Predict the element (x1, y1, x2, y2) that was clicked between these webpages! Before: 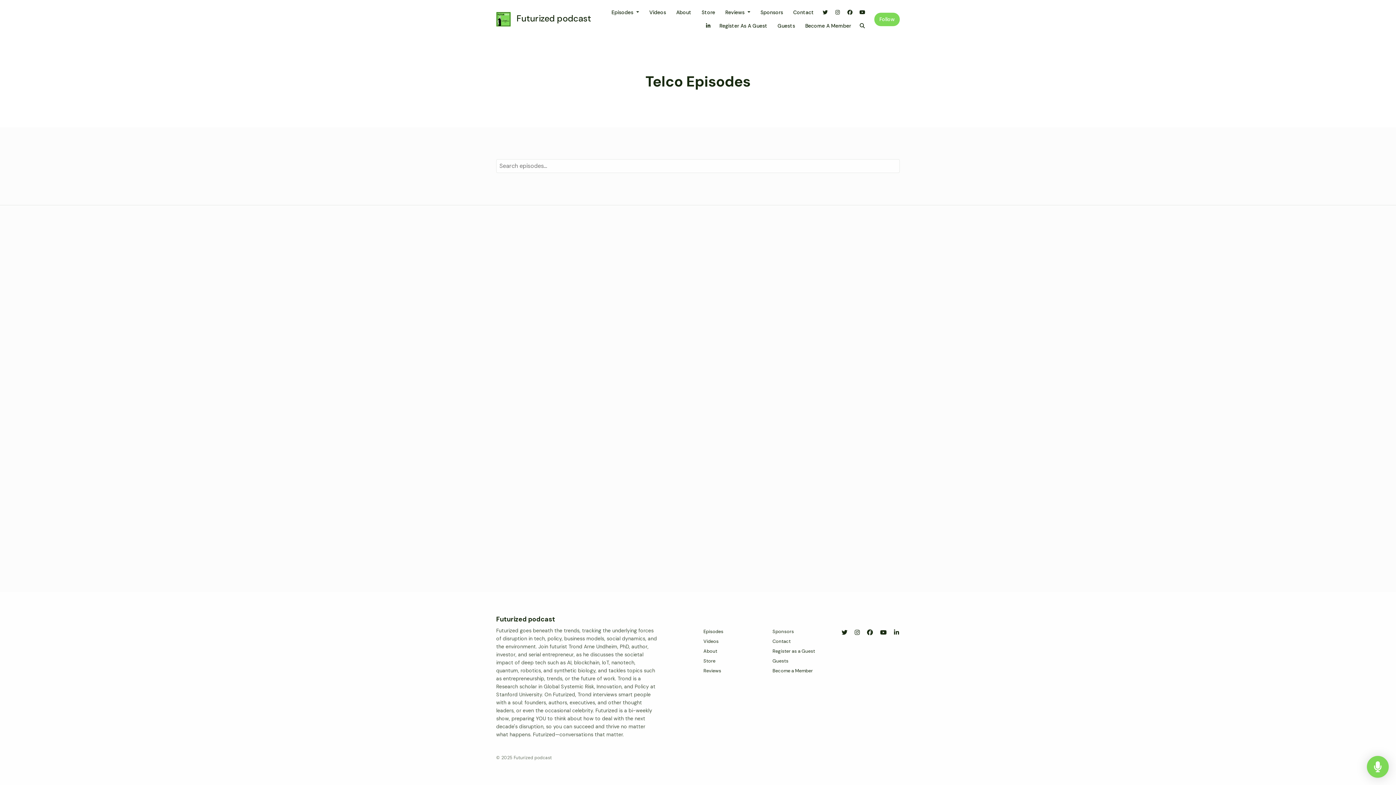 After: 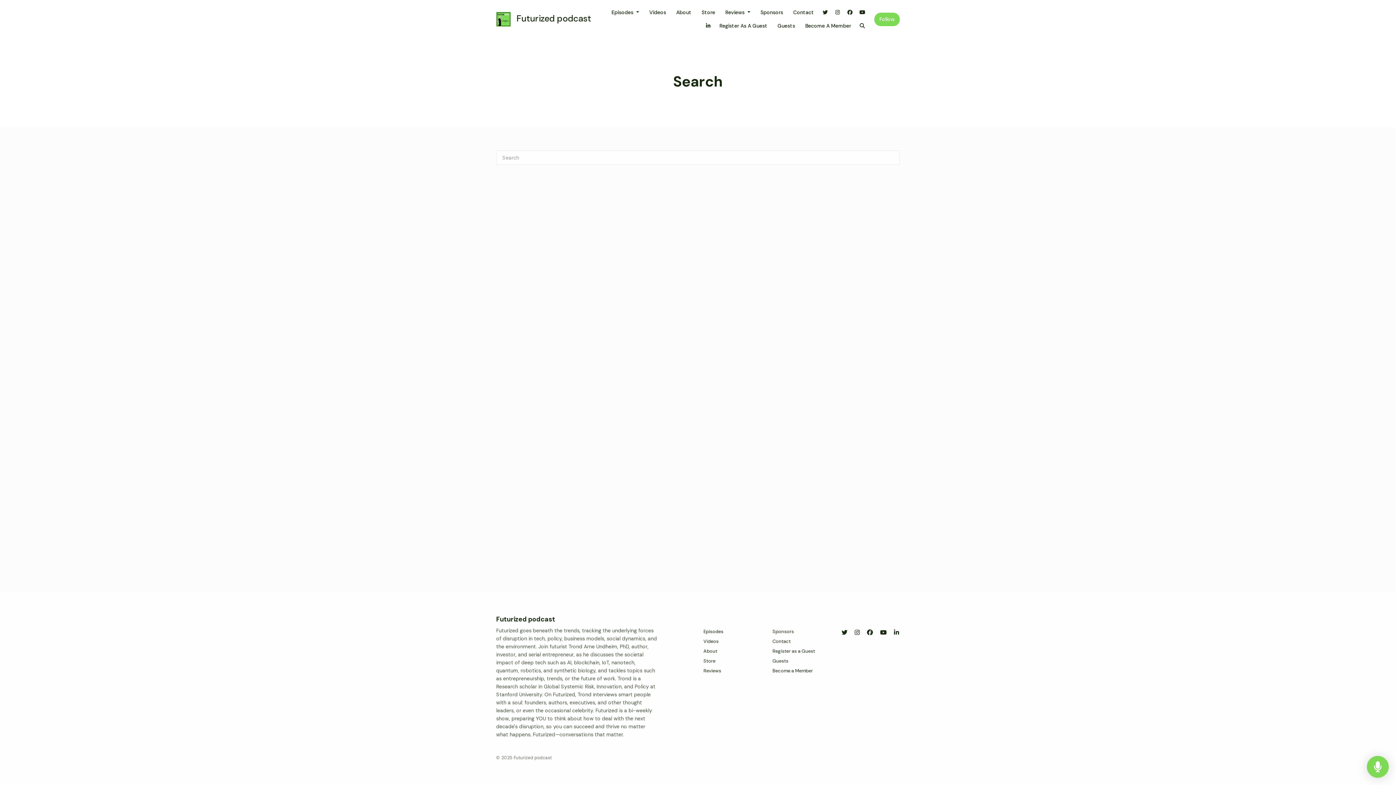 Action: bbox: (856, 19, 868, 32) label: Click to search entire website